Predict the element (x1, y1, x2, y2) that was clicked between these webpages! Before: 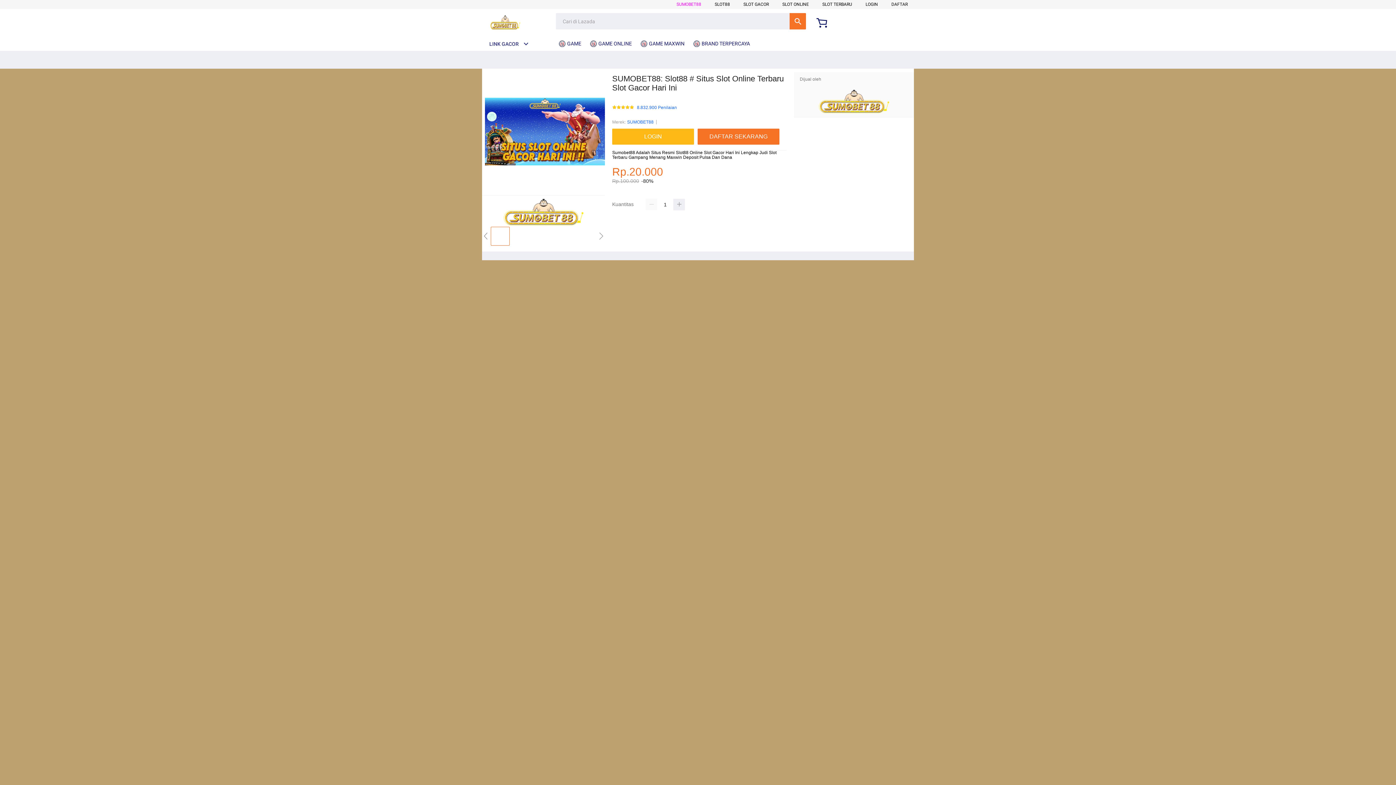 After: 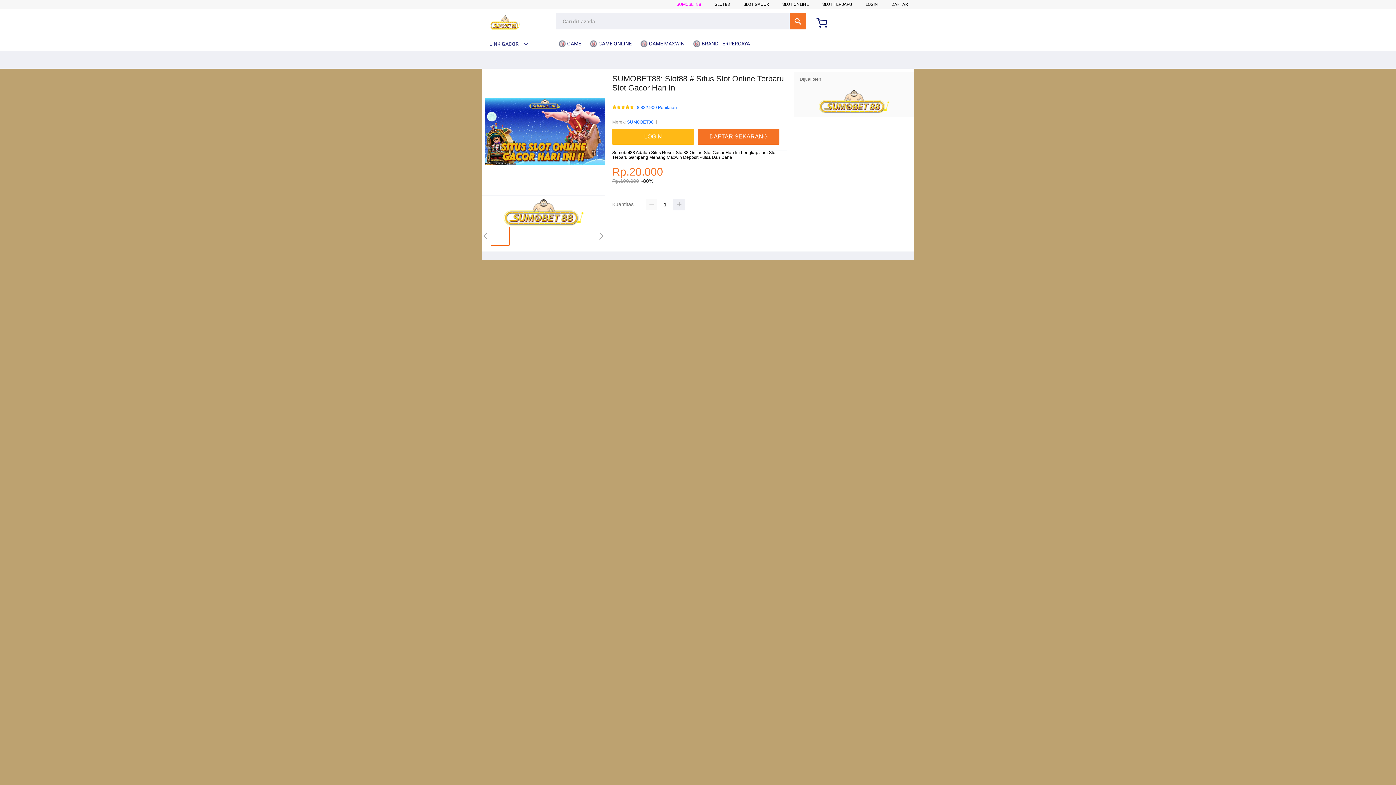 Action: bbox: (482, 15, 528, 30)